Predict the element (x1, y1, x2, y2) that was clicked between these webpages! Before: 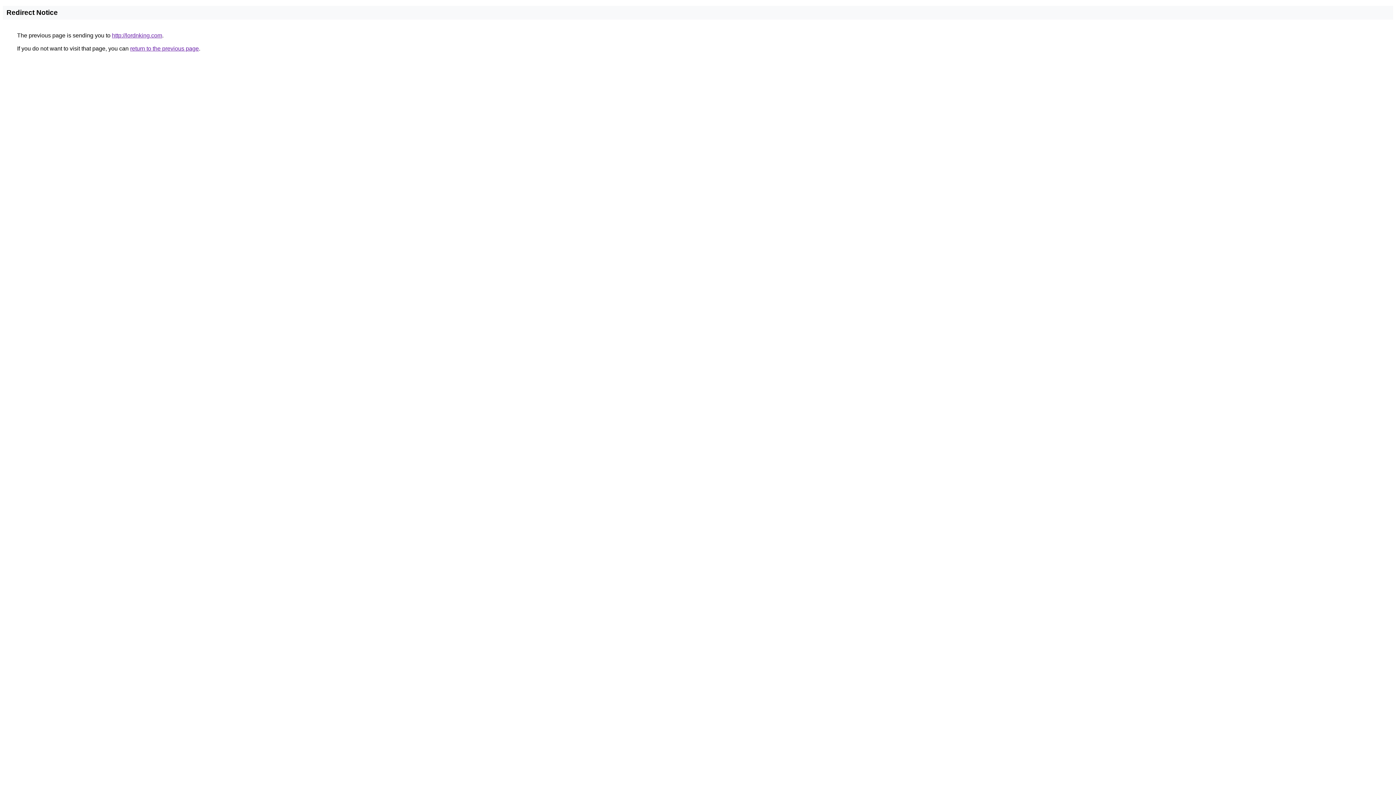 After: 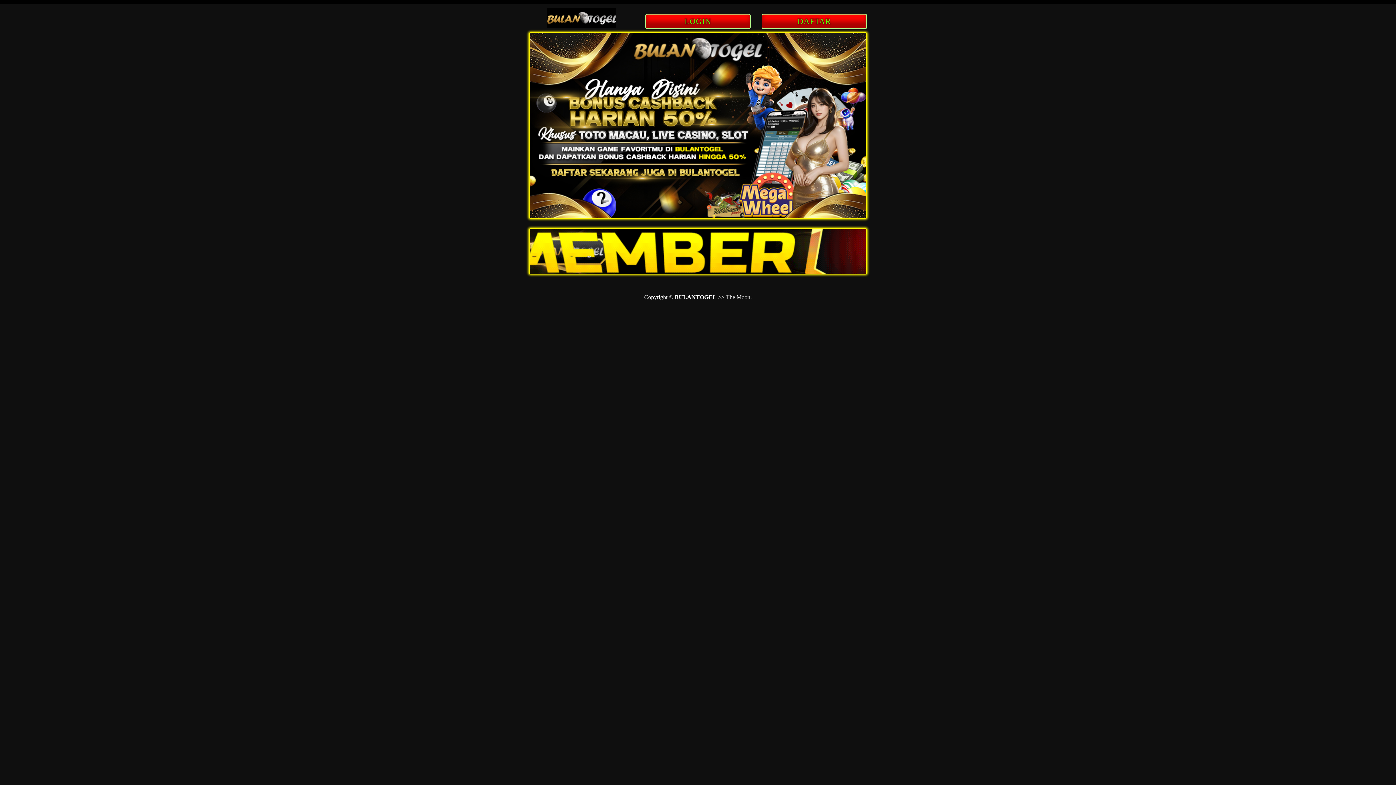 Action: bbox: (112, 32, 162, 38) label: http://lordnking.com